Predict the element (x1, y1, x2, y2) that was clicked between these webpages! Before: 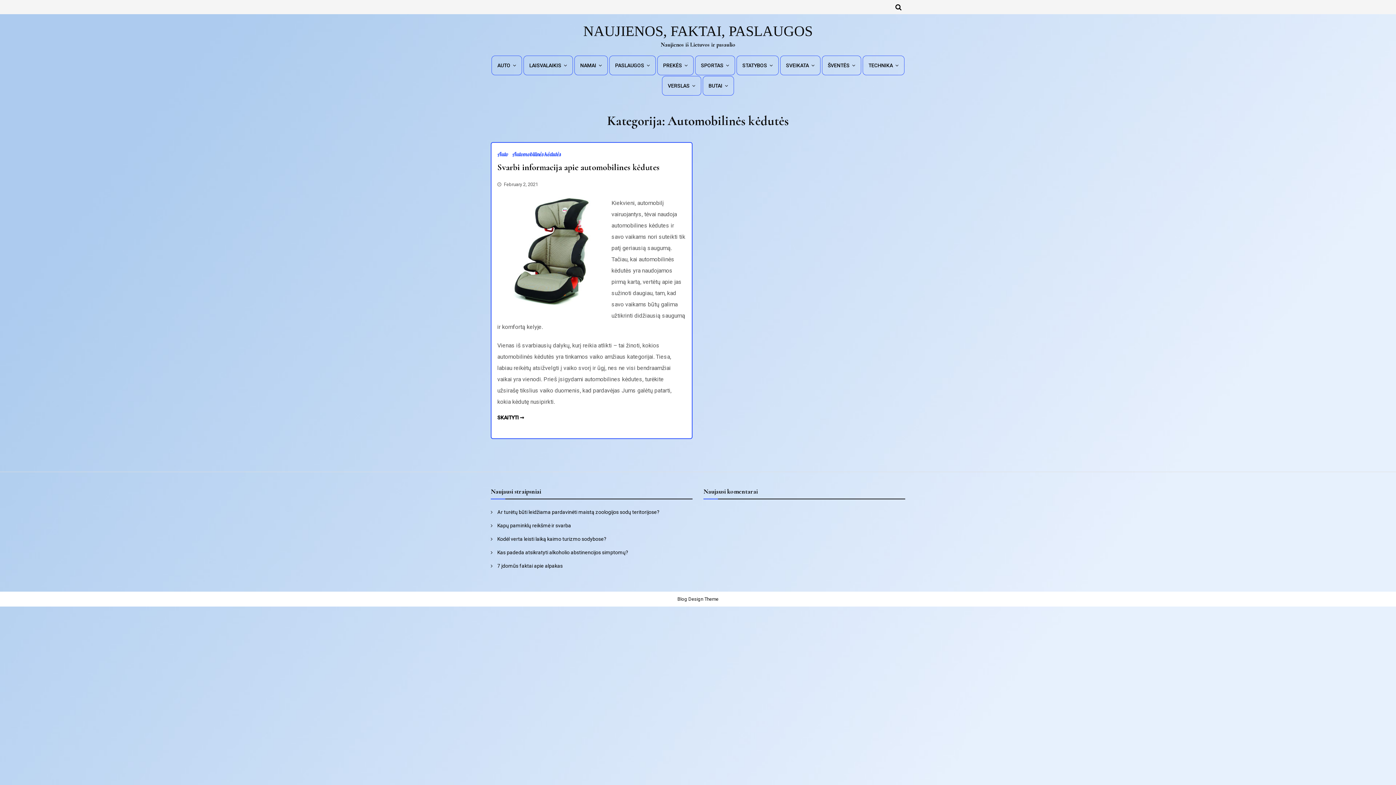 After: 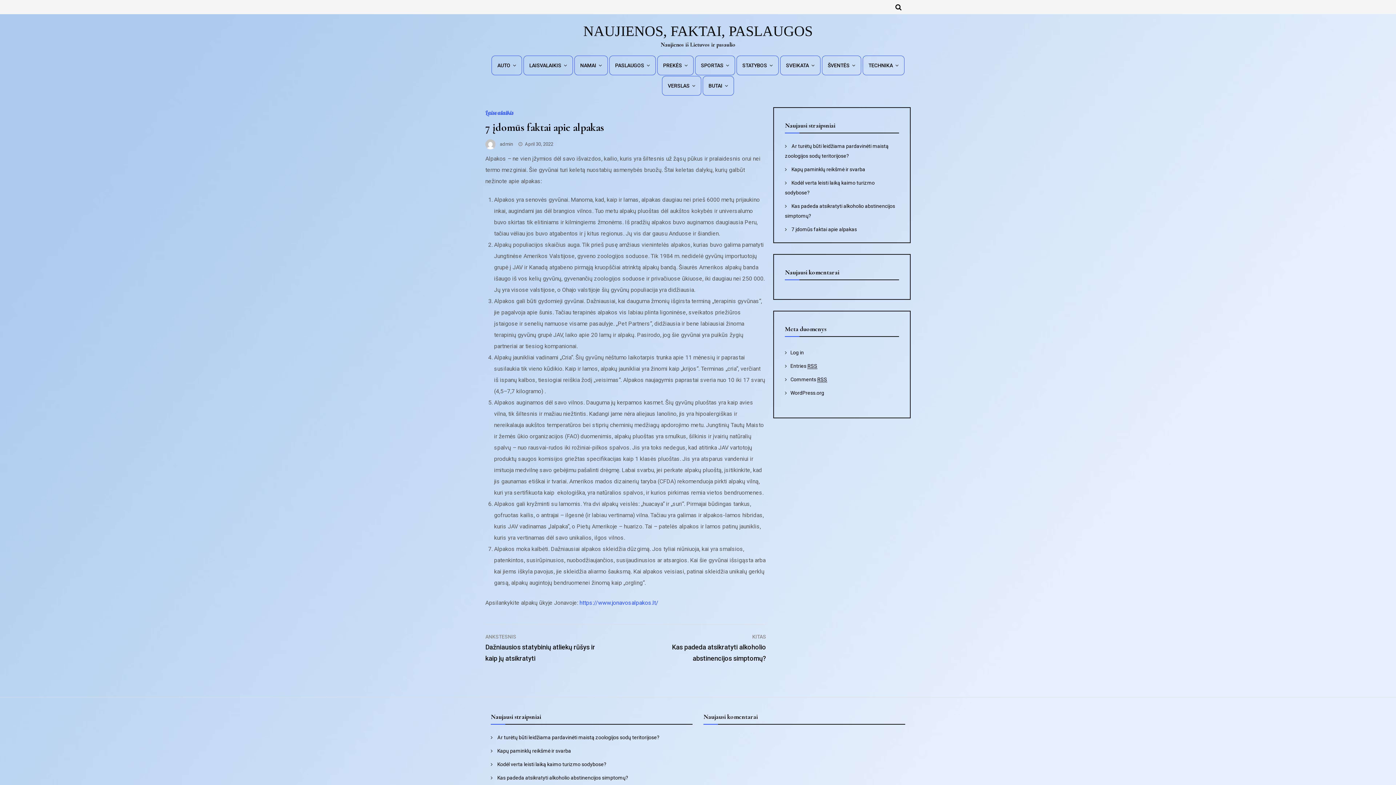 Action: bbox: (497, 563, 562, 568) label: 7 įdomūs faktai apie alpakas